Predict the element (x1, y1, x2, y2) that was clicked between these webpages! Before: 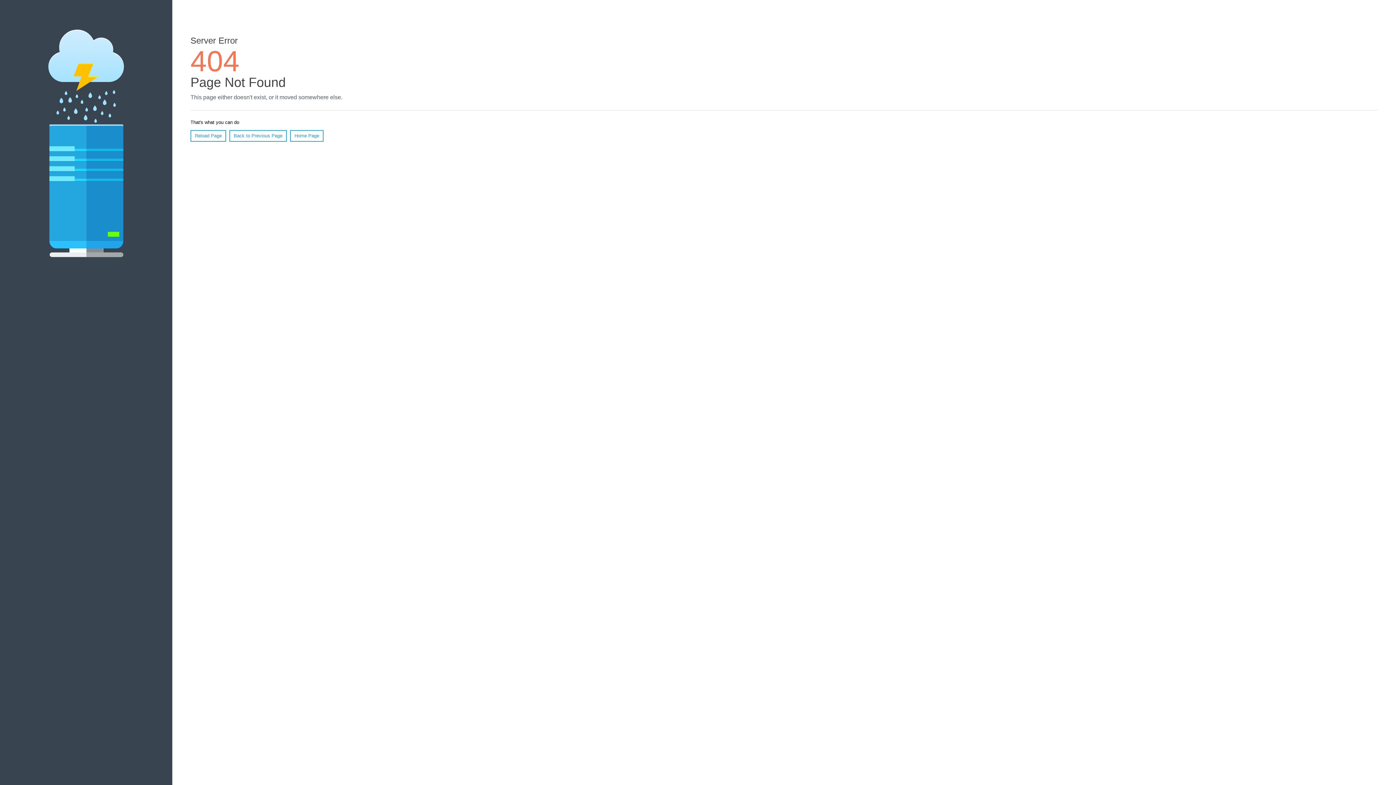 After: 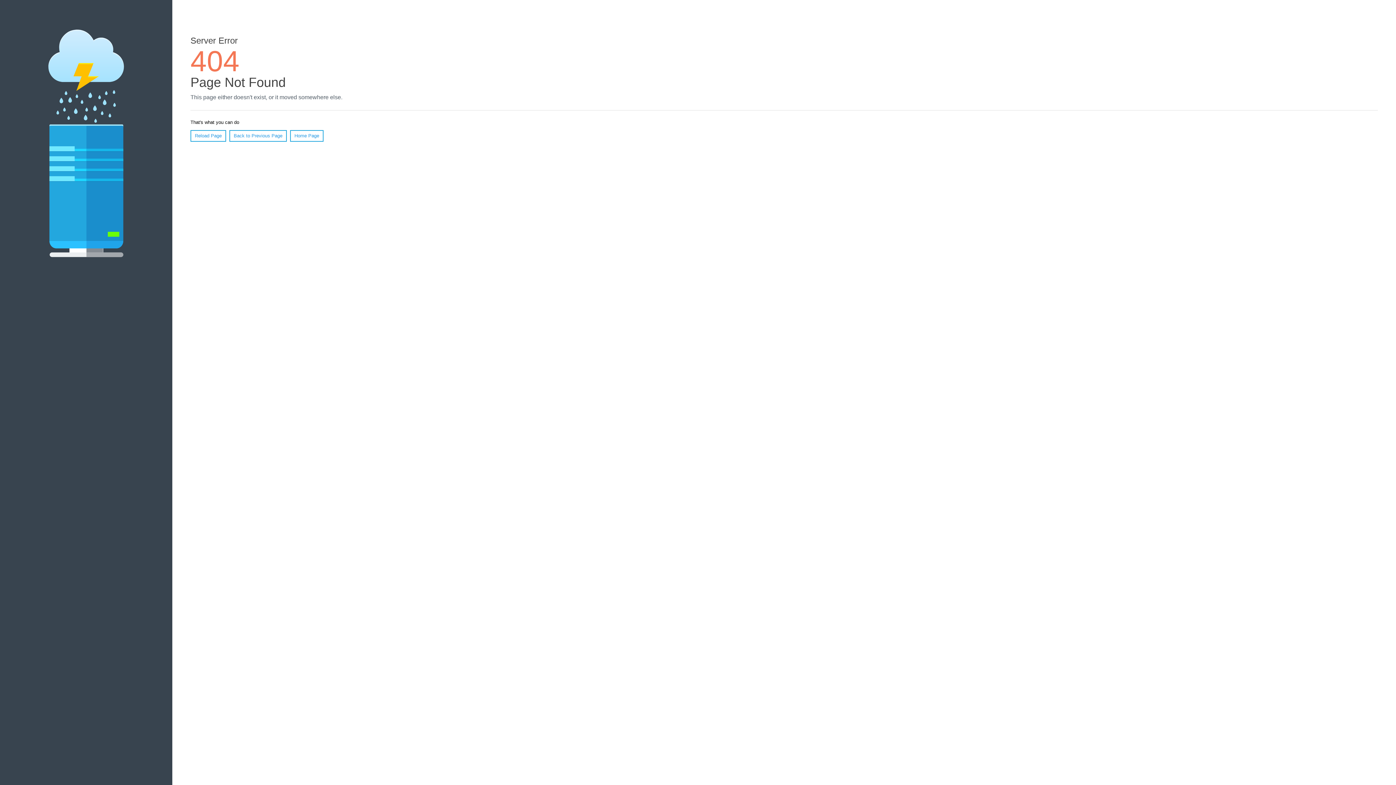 Action: bbox: (190, 130, 226, 141) label: Reload Page